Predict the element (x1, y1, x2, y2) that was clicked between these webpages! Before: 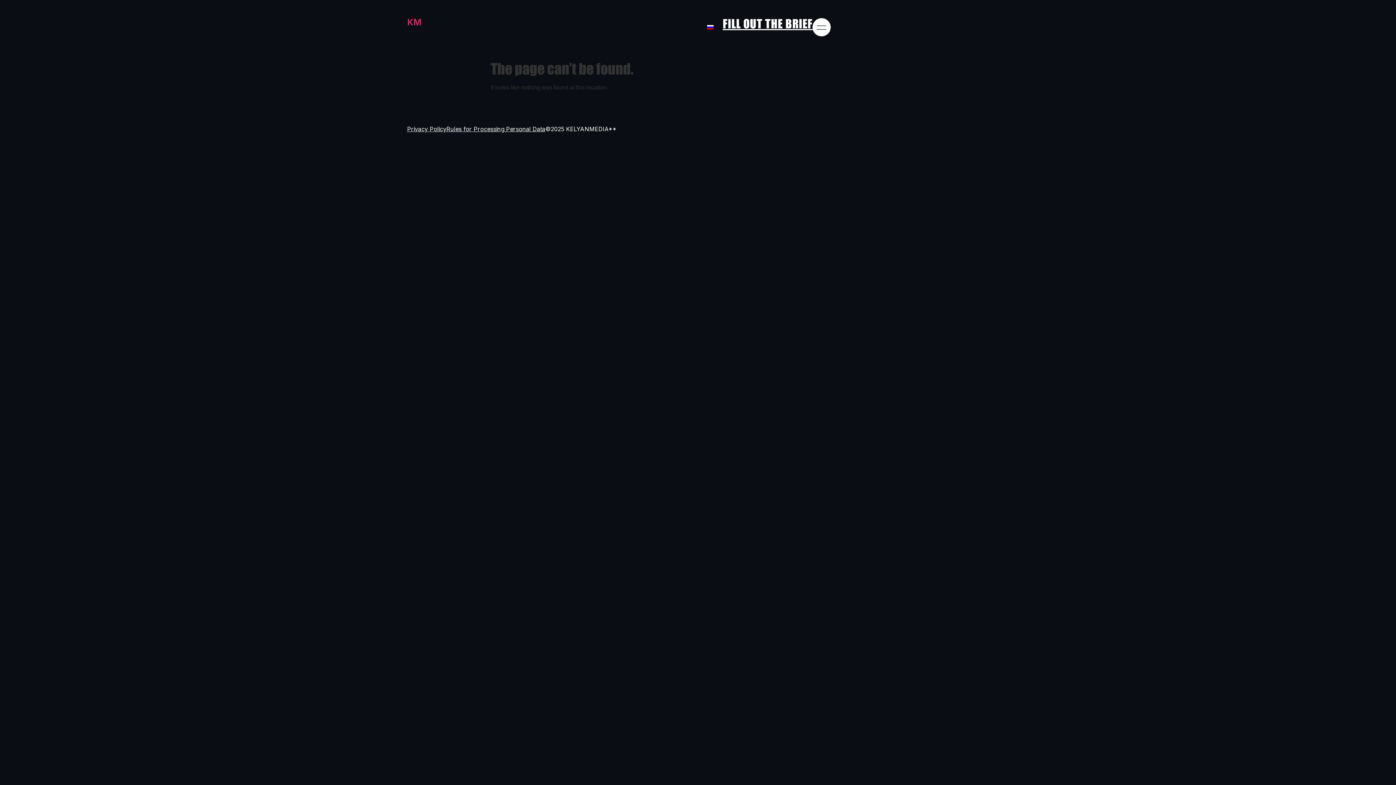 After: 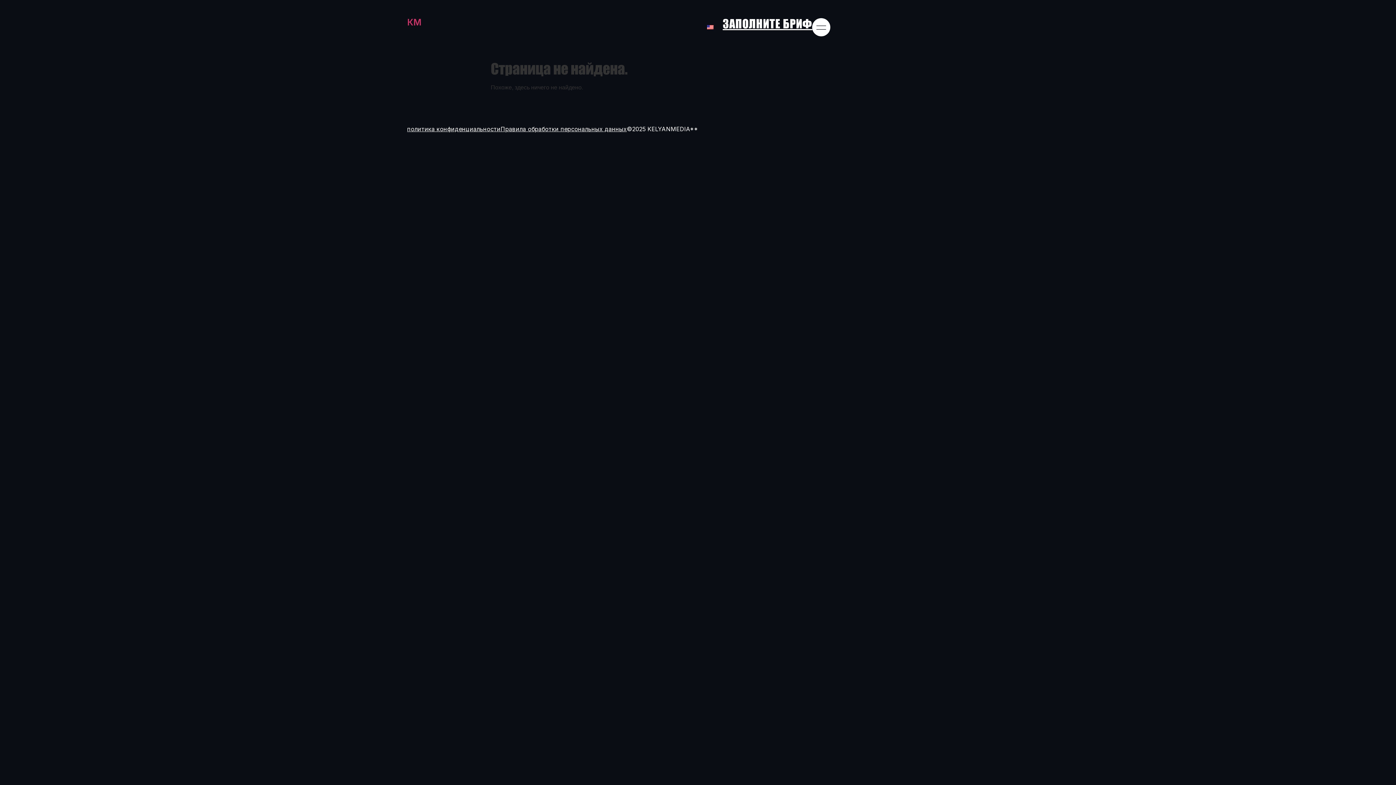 Action: bbox: (698, 18, 722, 34)